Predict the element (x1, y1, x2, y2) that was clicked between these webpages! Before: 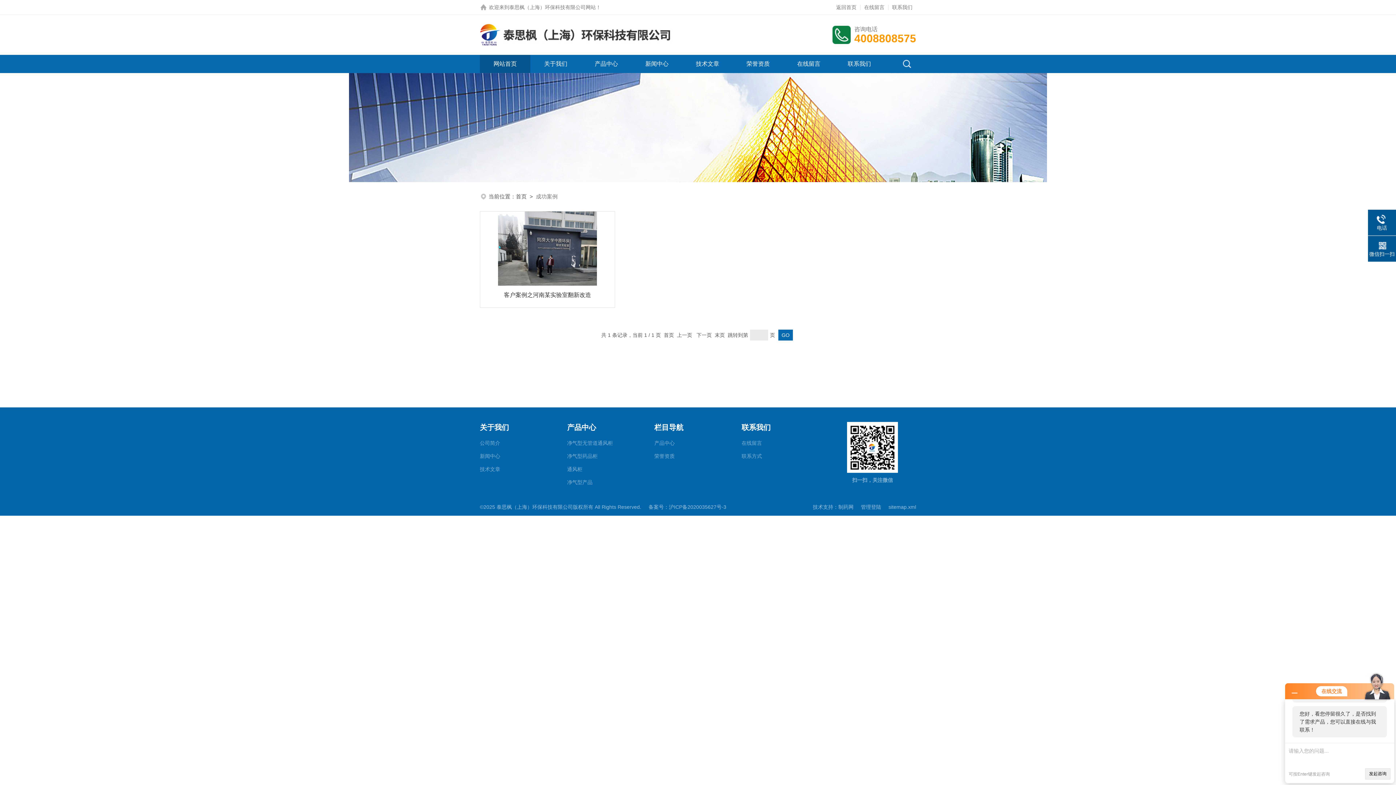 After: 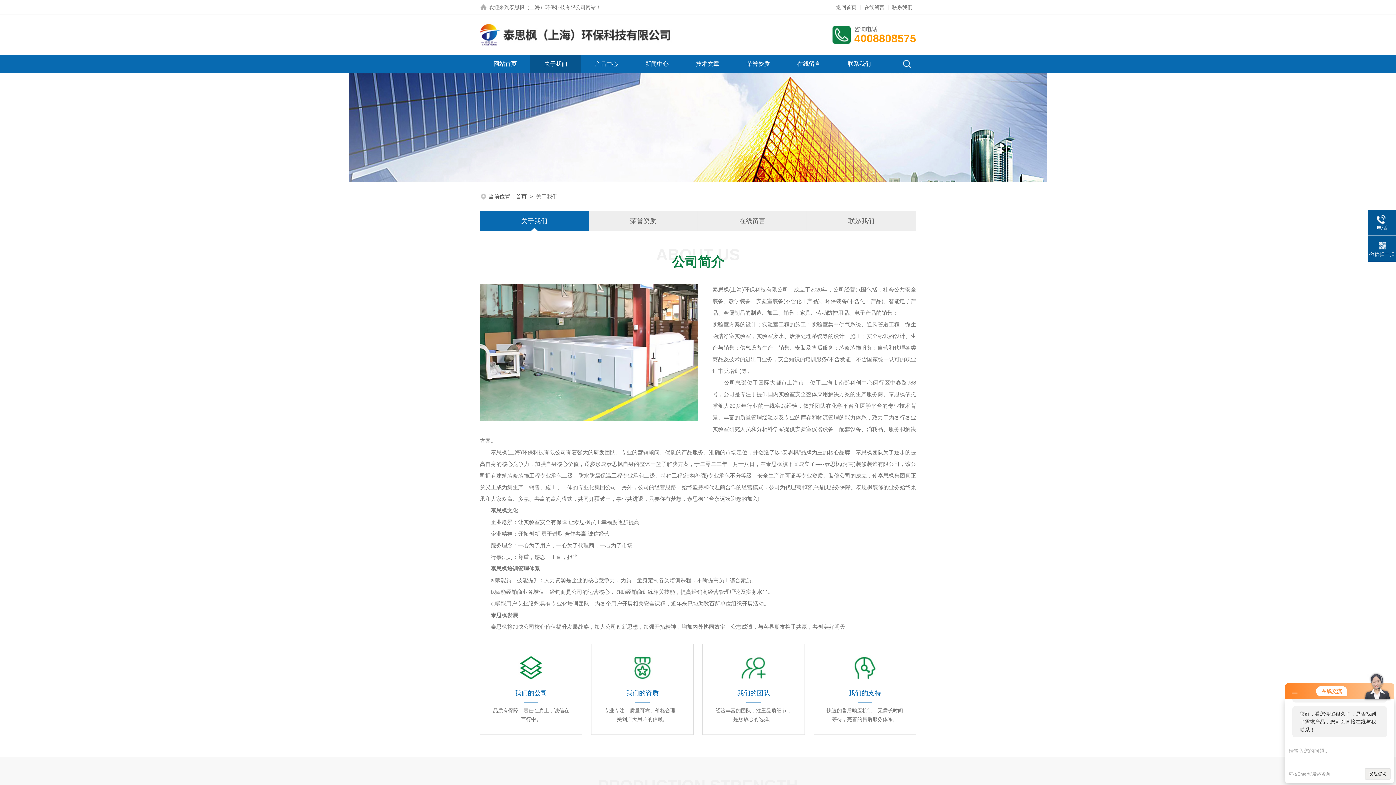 Action: label: 公司简介 bbox: (480, 436, 552, 449)